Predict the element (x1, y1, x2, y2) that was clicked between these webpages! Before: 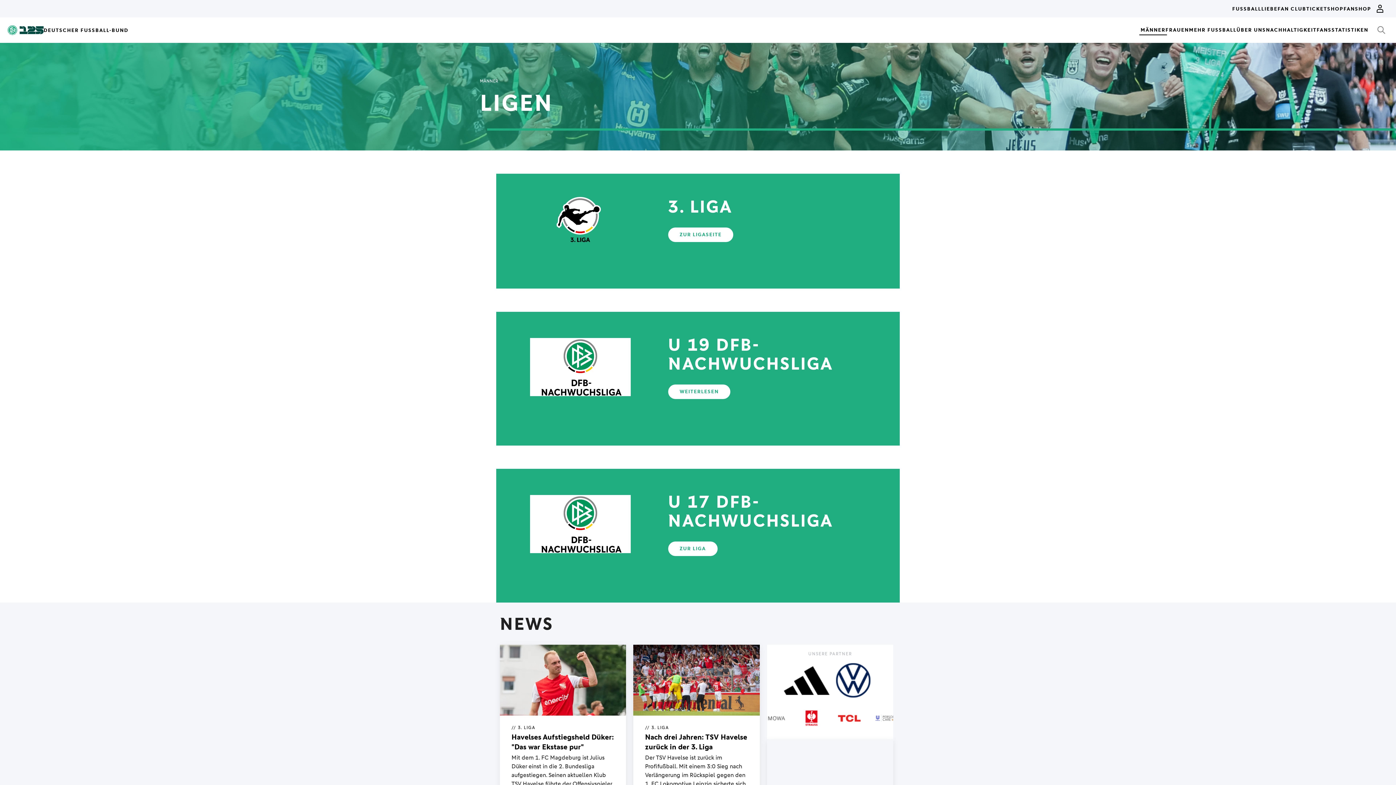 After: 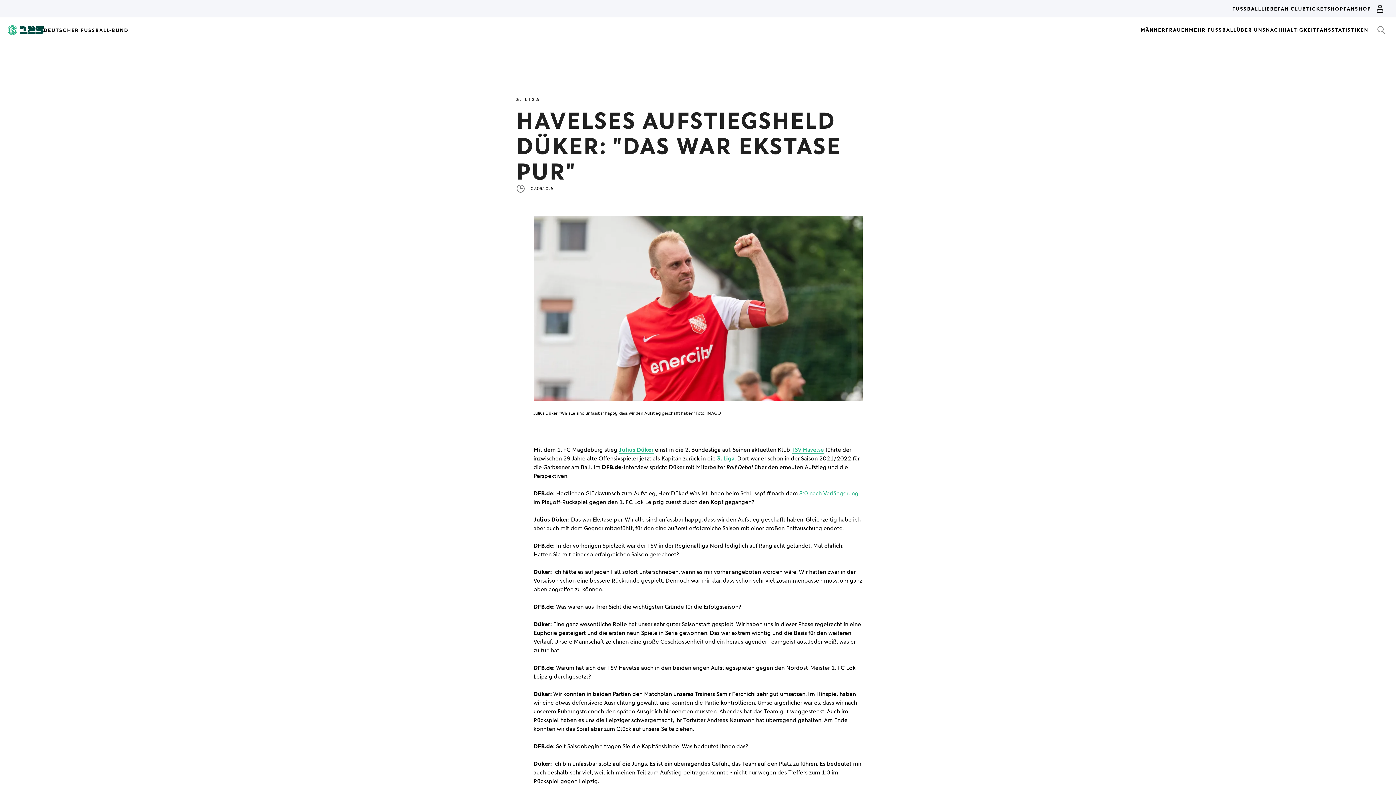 Action: bbox: (500, 645, 626, 844) label: // 3. LIGA
Havelses Aufstiegsheld Düker: "Das war Ekstase pur"

Mit dem 1. FC Magdeburg ist Julius Düker einst in die 2. Bundesliga aufgestiegen. Seinen aktuellen Klub TSV Havelse führte der Offensivspieler jetzt als Kapitän zurück in die 3. Liga. Im DFB.de-Interview spricht er über den erneuten Aufstieg.

MEHR ANZEIGEN